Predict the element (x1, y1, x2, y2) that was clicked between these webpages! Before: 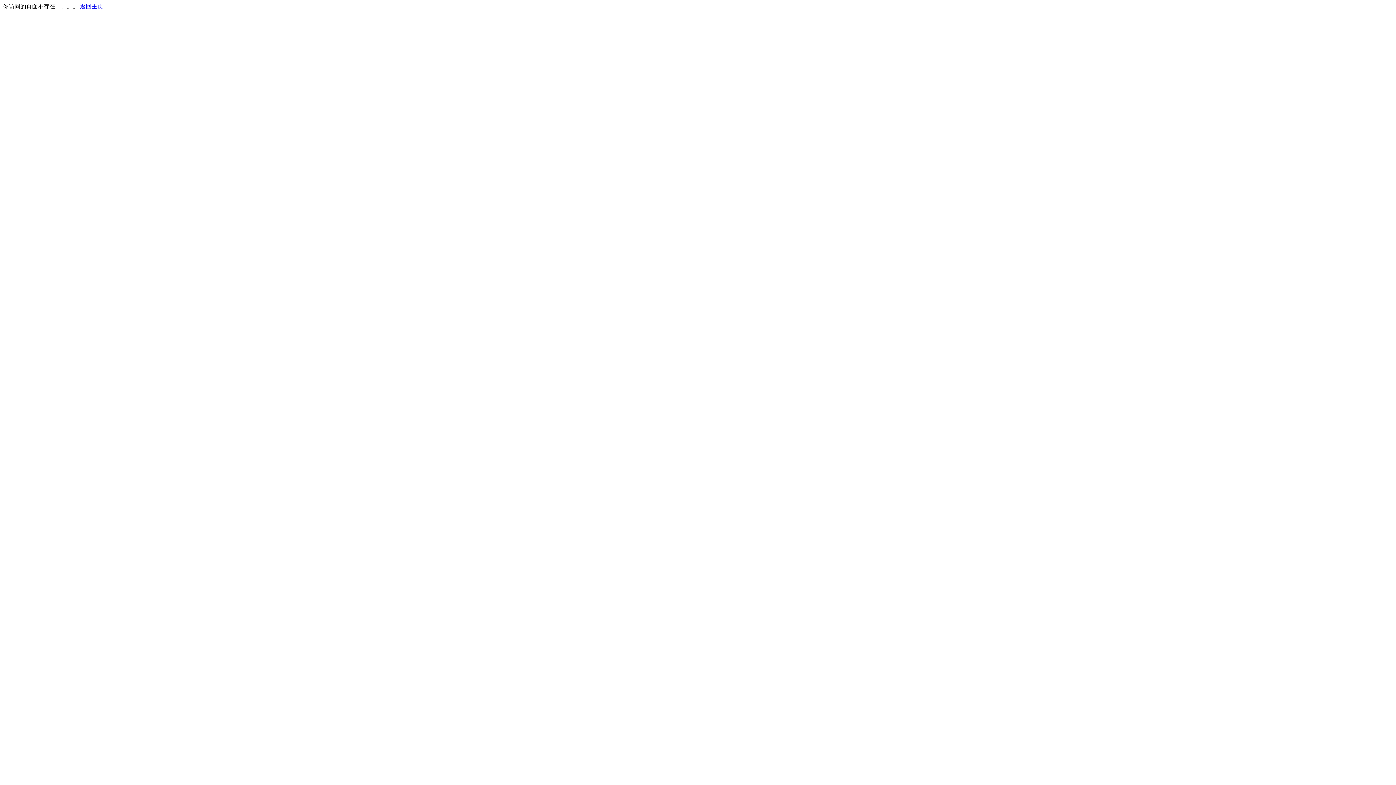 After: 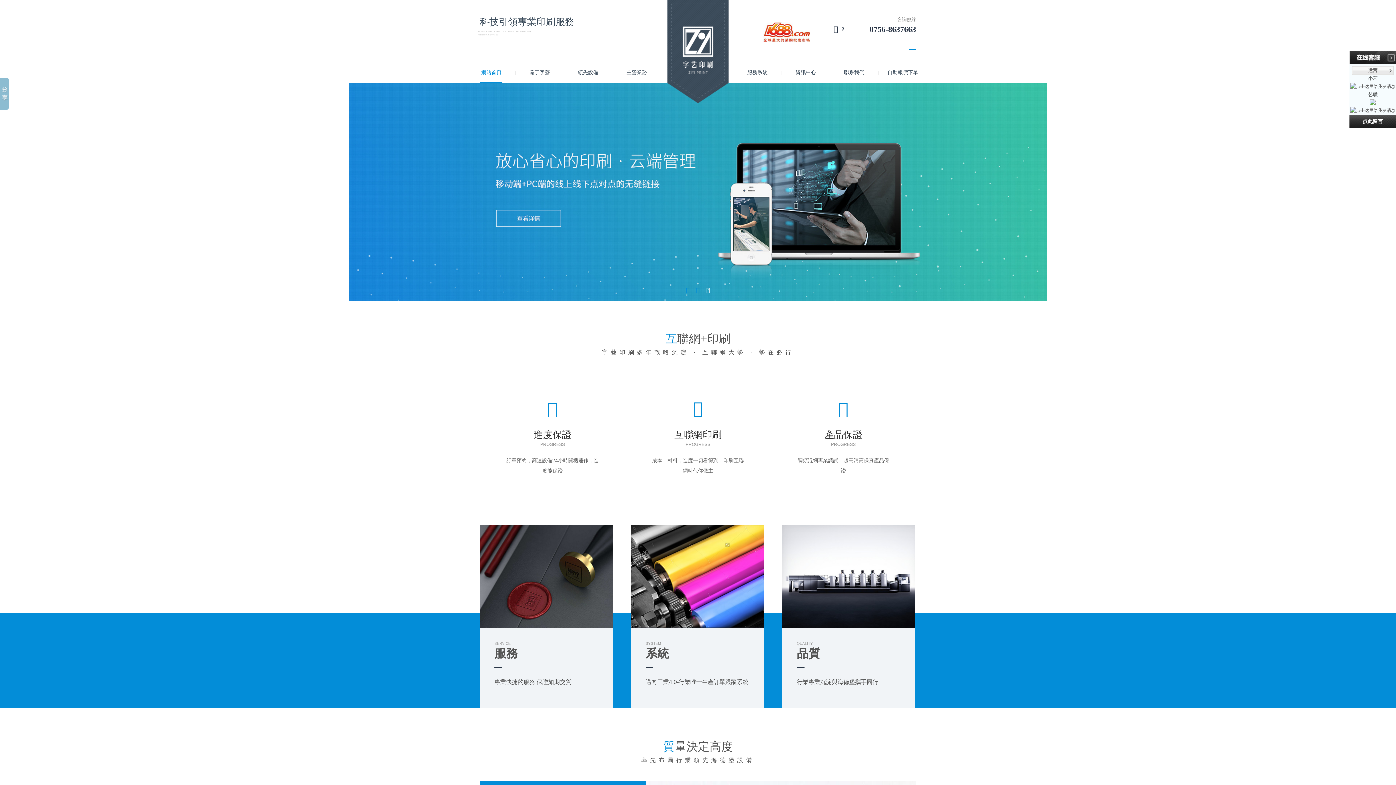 Action: label: 返回主页 bbox: (80, 3, 103, 9)